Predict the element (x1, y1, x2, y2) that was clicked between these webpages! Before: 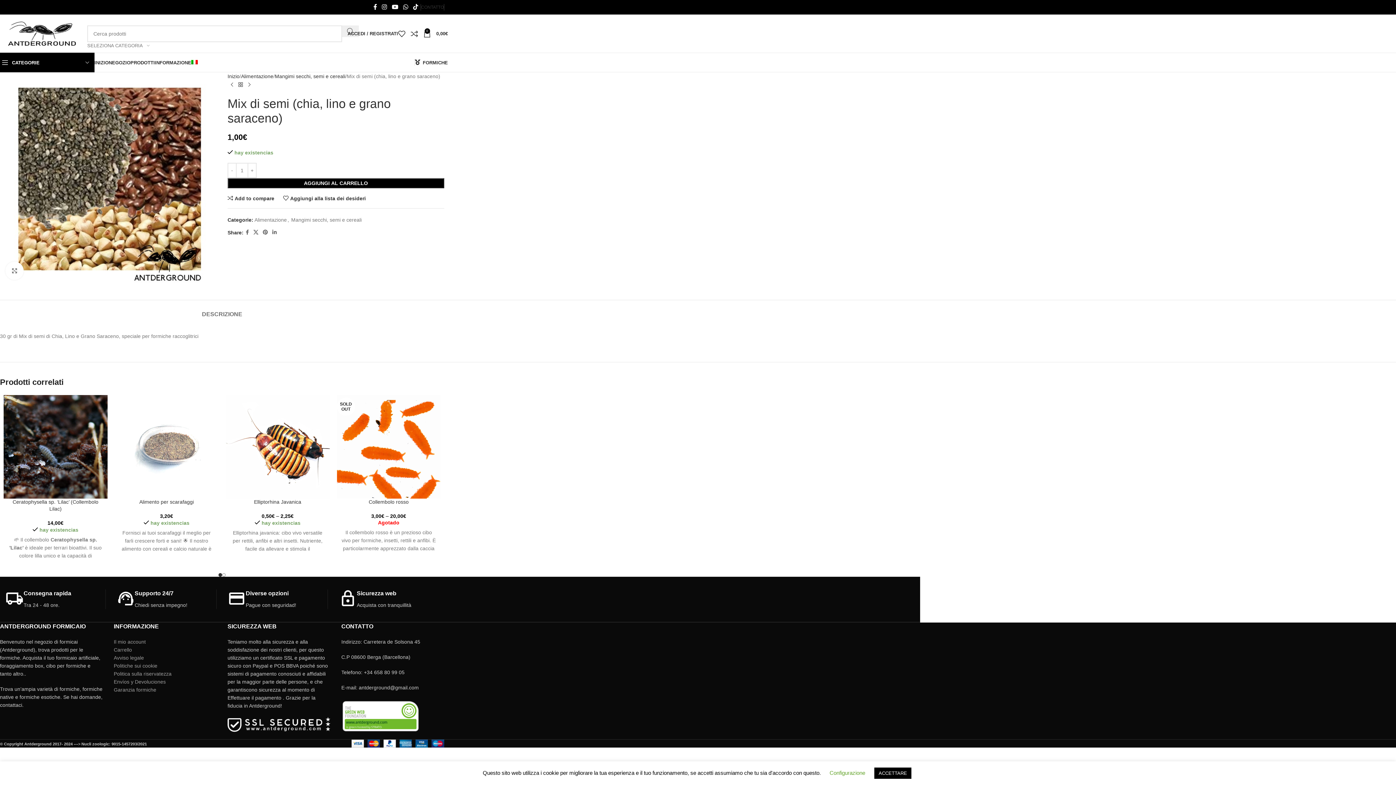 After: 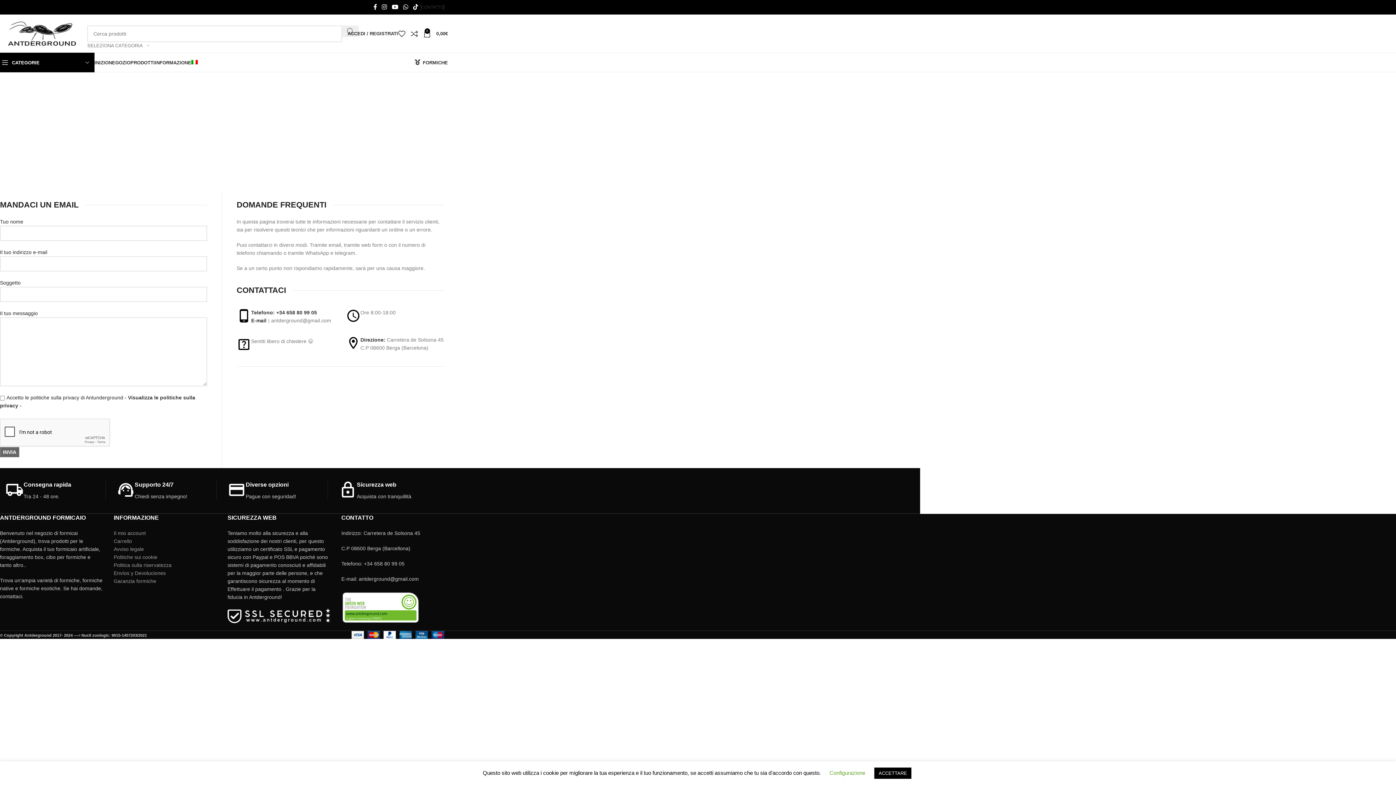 Action: label: CONTATTO bbox: (421, 0, 444, 14)